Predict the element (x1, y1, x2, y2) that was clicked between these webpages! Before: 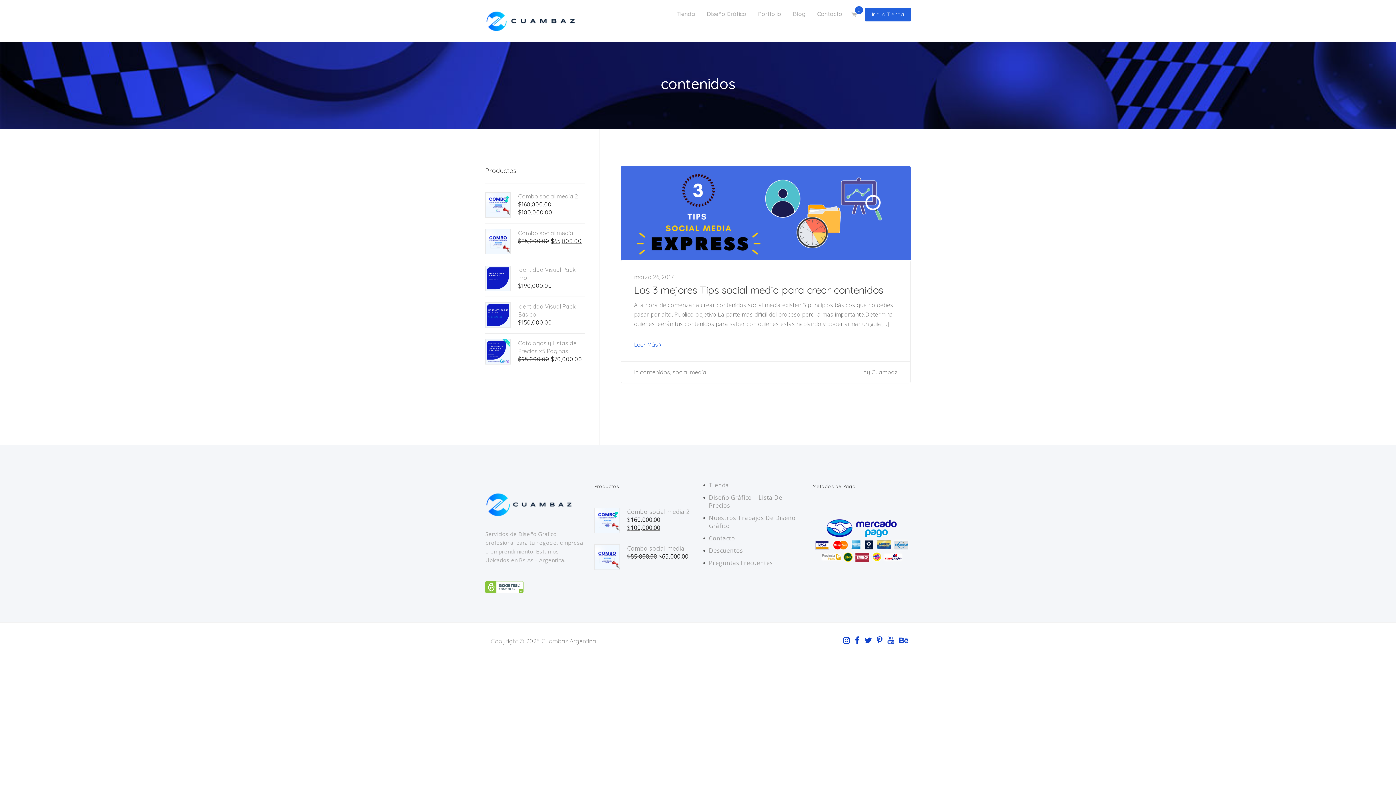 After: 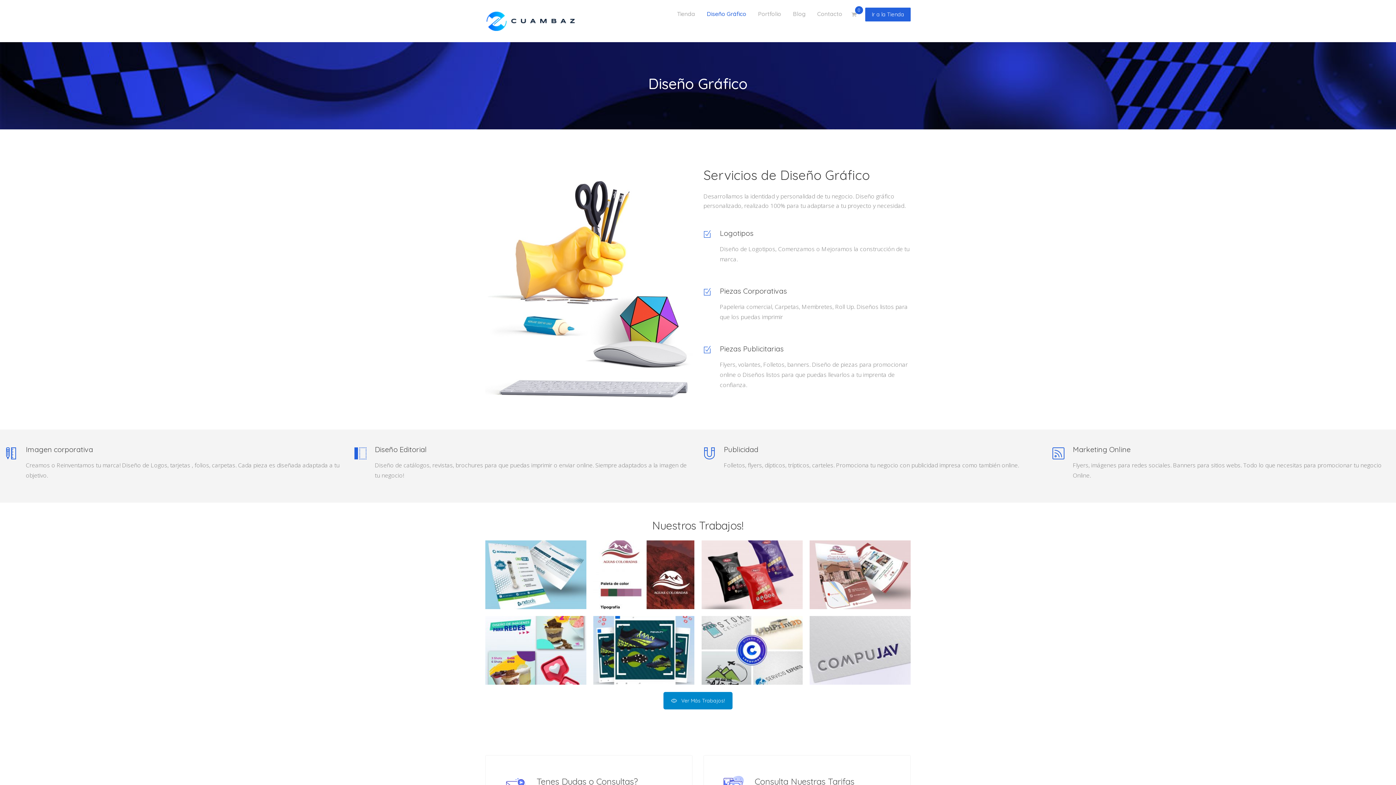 Action: label: Diseño Gráfico bbox: (701, 0, 752, 28)